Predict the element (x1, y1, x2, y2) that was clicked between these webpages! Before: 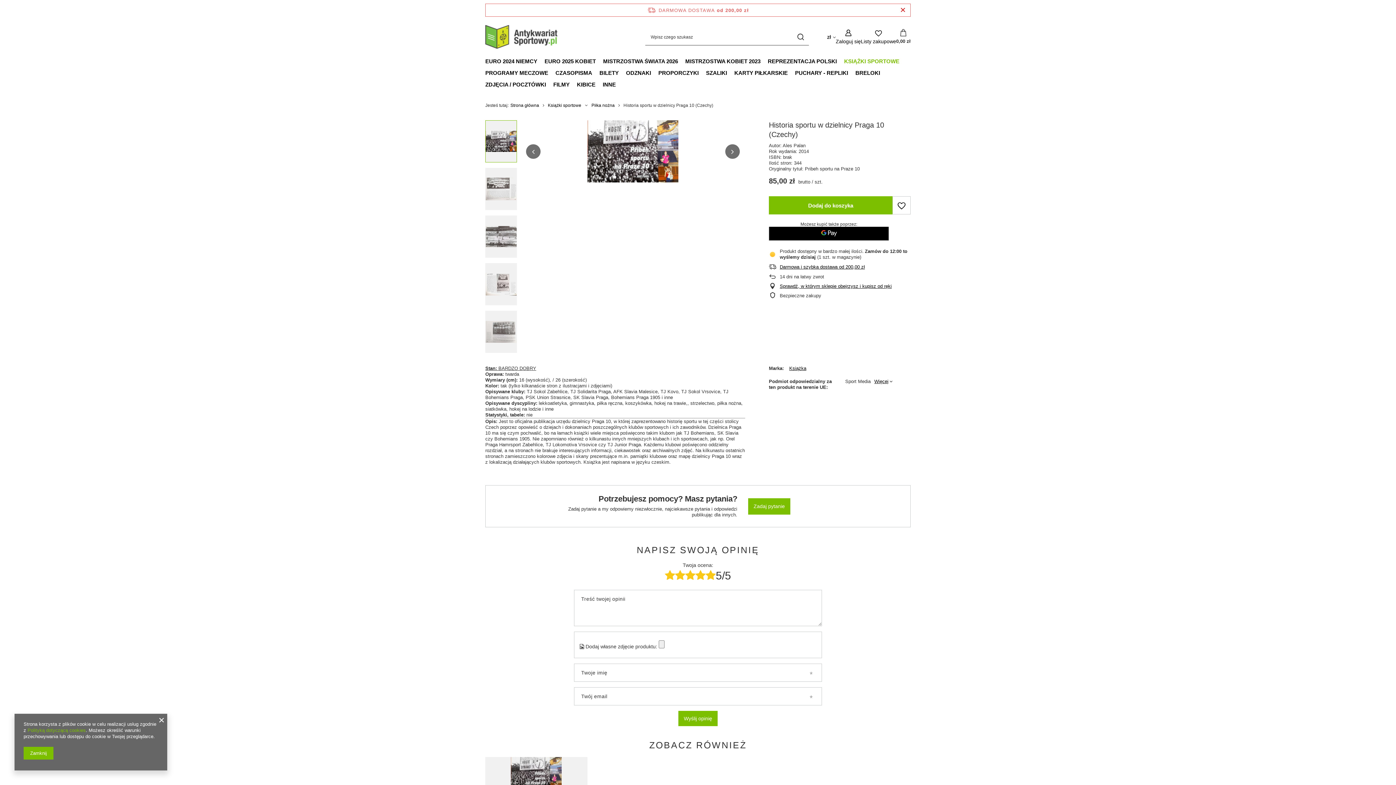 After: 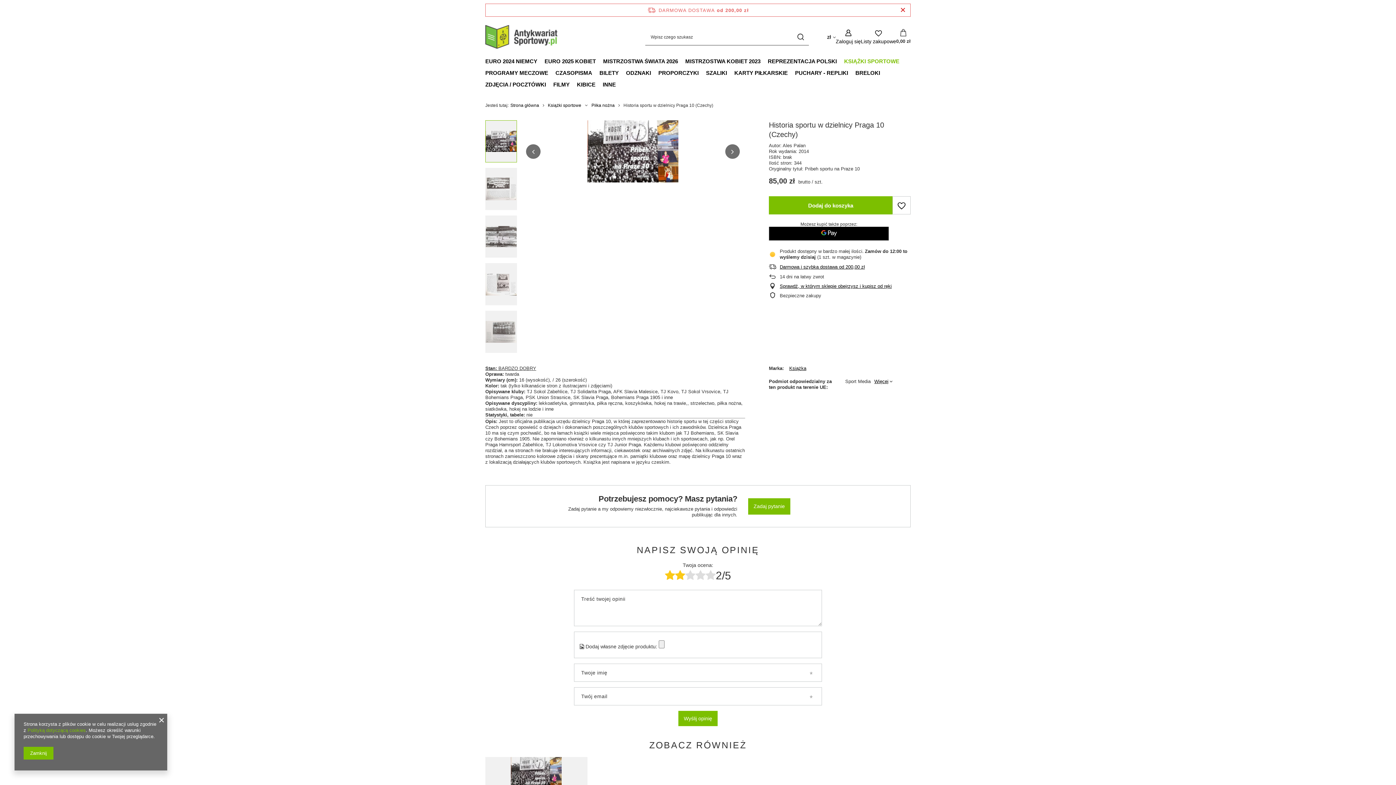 Action: bbox: (675, 568, 685, 582)